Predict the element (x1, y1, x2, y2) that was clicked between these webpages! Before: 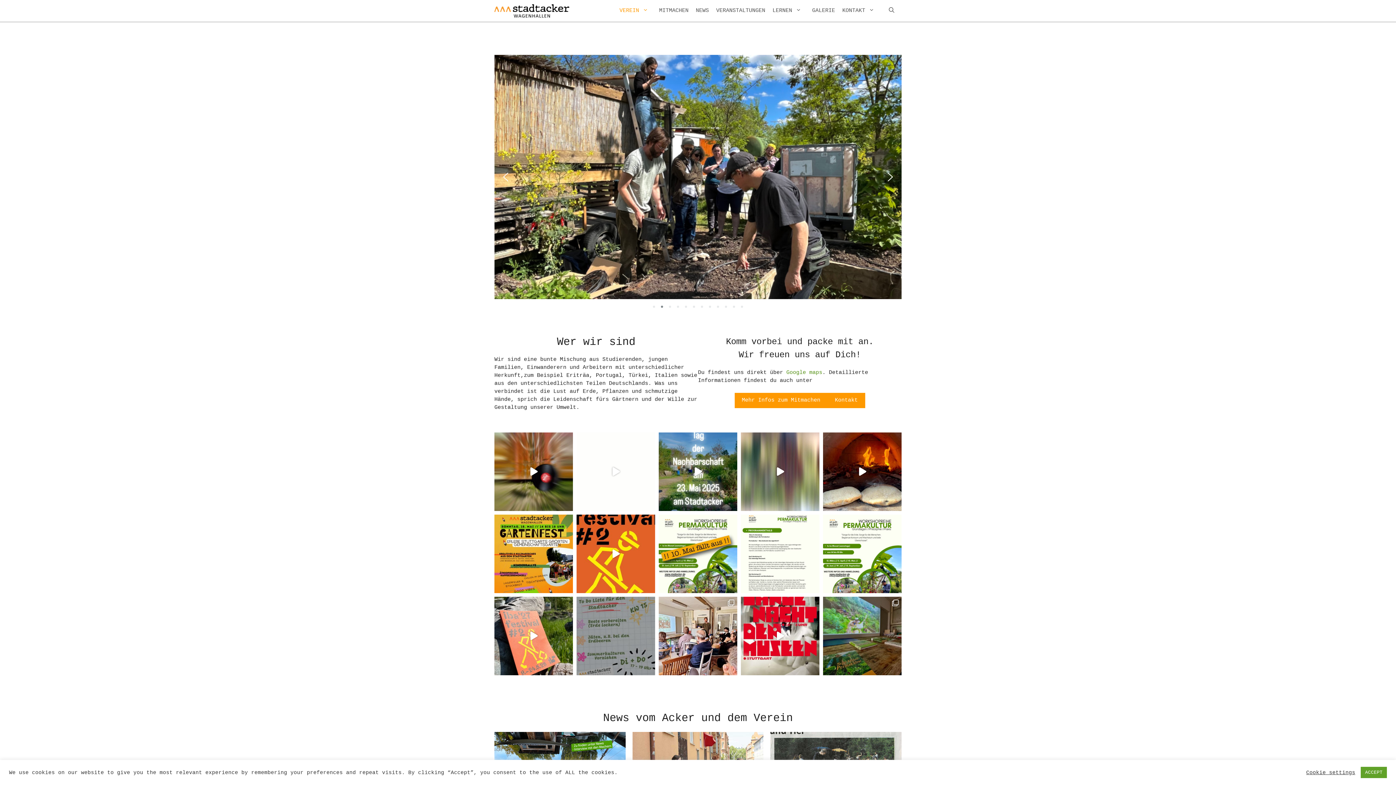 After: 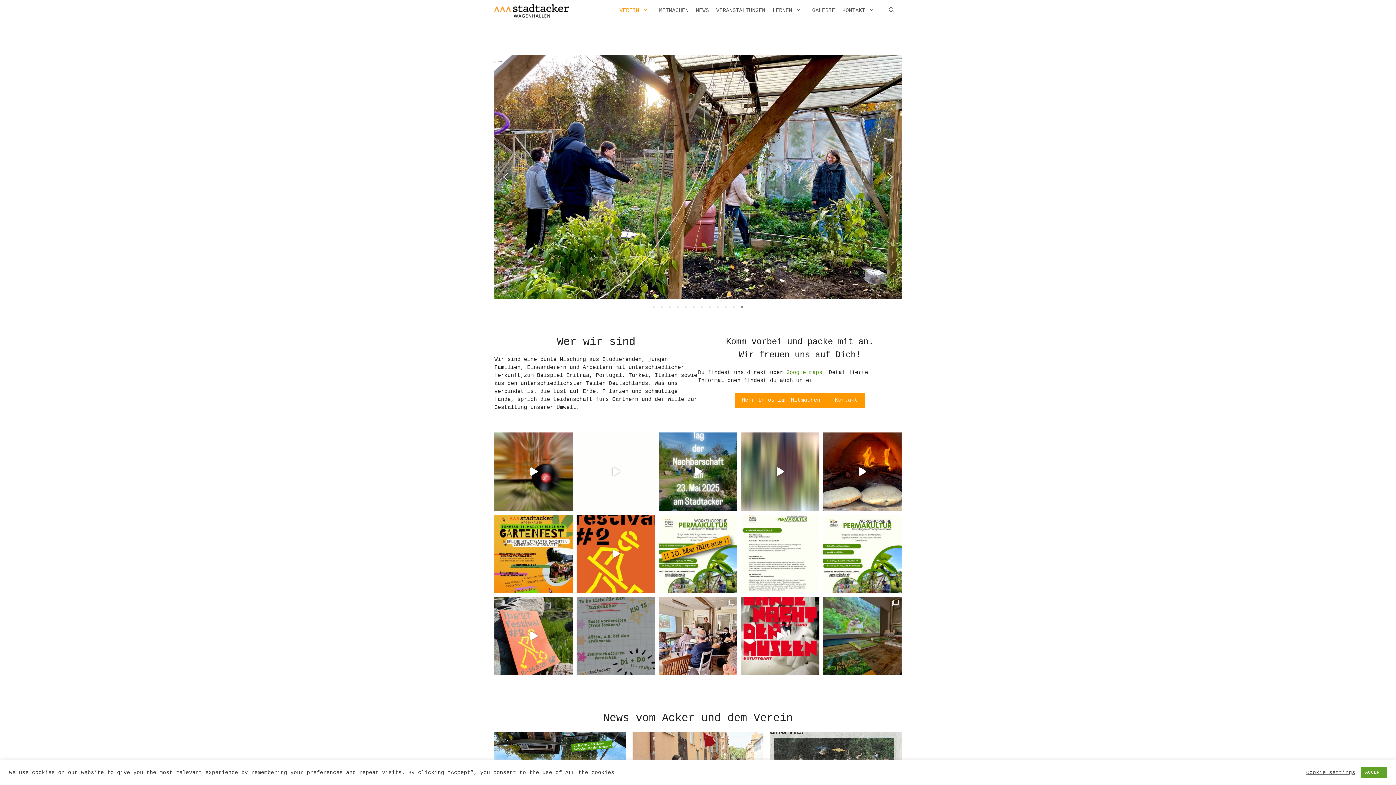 Action: bbox: (741, 305, 743, 308) label: signal-2022-11-28-201311_003